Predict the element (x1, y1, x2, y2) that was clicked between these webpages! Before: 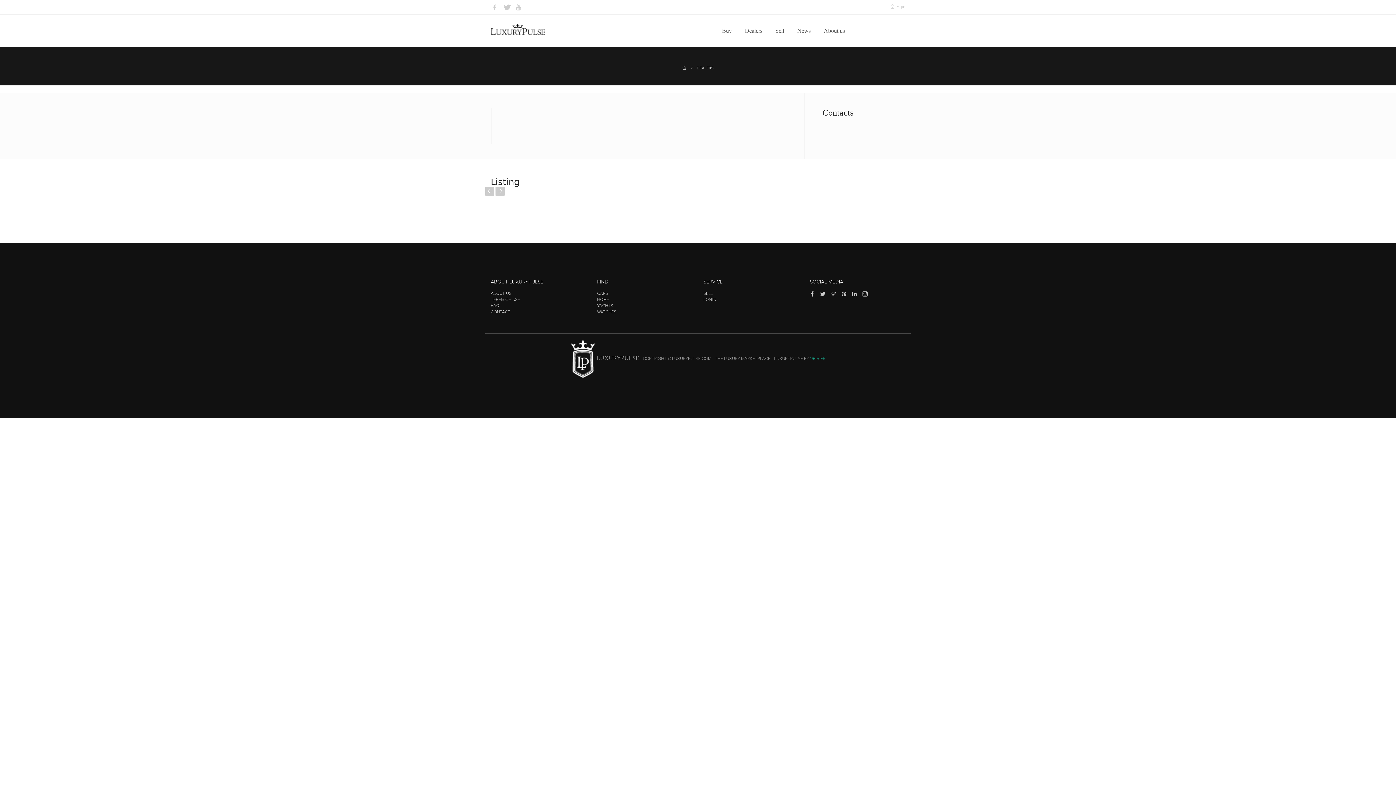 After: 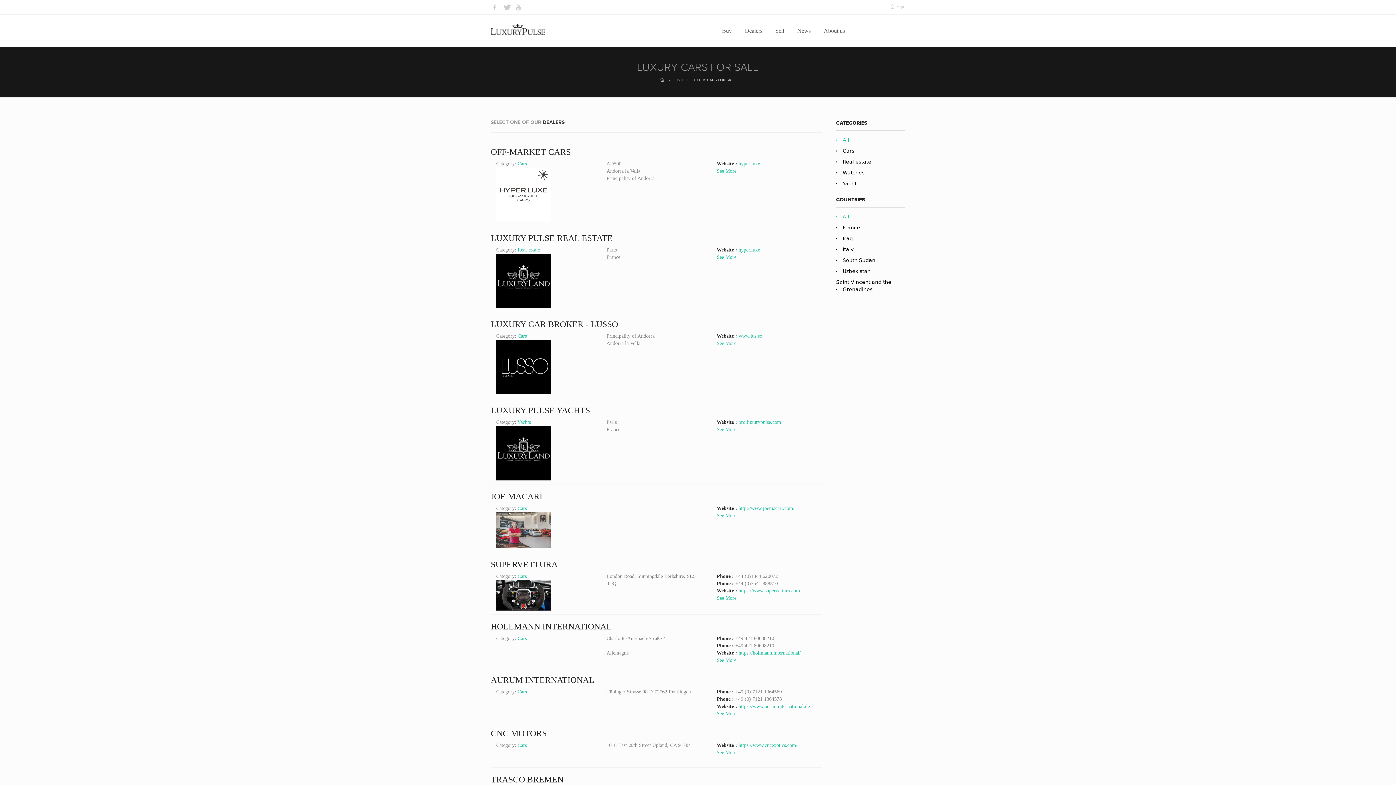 Action: label: Dealers  bbox: (739, 21, 770, 40)